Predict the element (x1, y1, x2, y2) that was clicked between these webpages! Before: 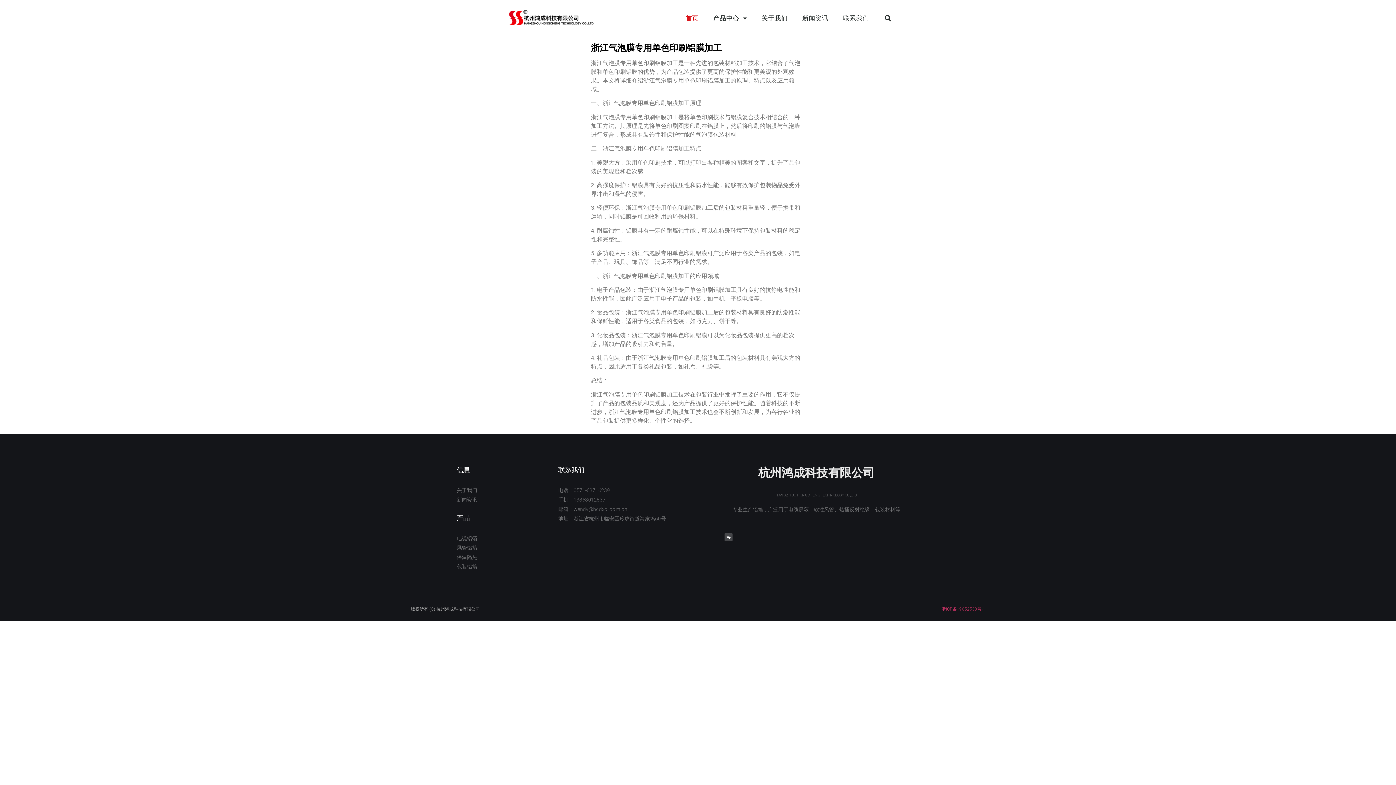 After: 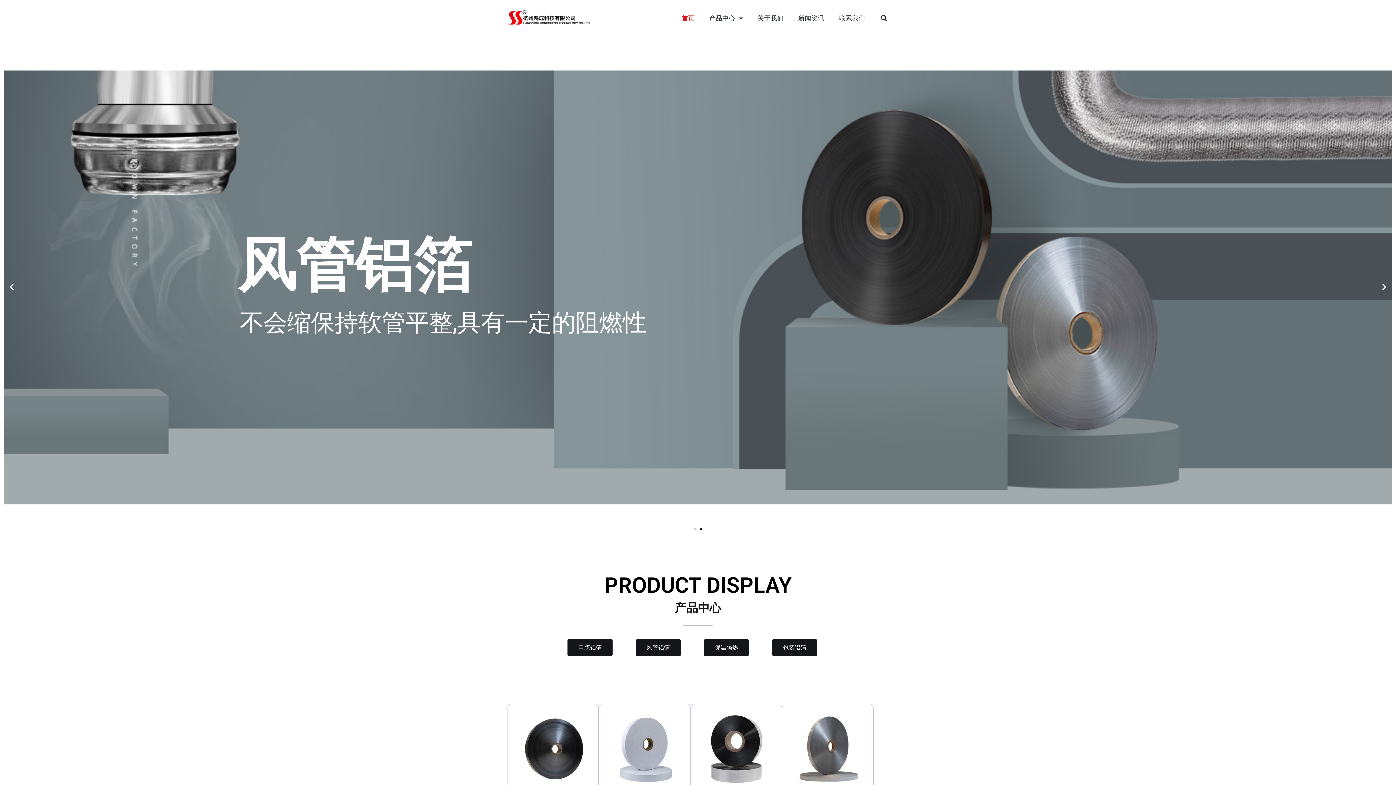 Action: bbox: (456, 544, 551, 552) label: 风管铝箔